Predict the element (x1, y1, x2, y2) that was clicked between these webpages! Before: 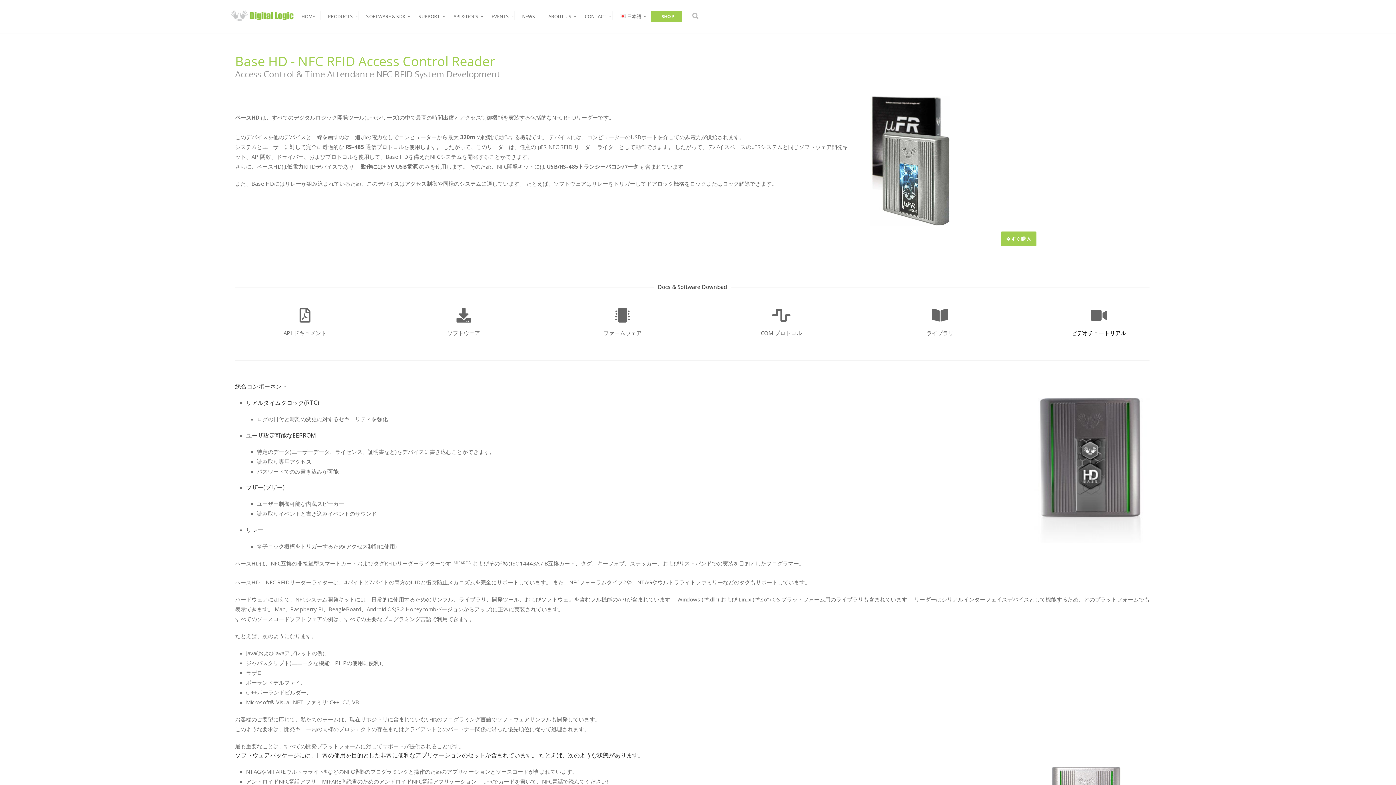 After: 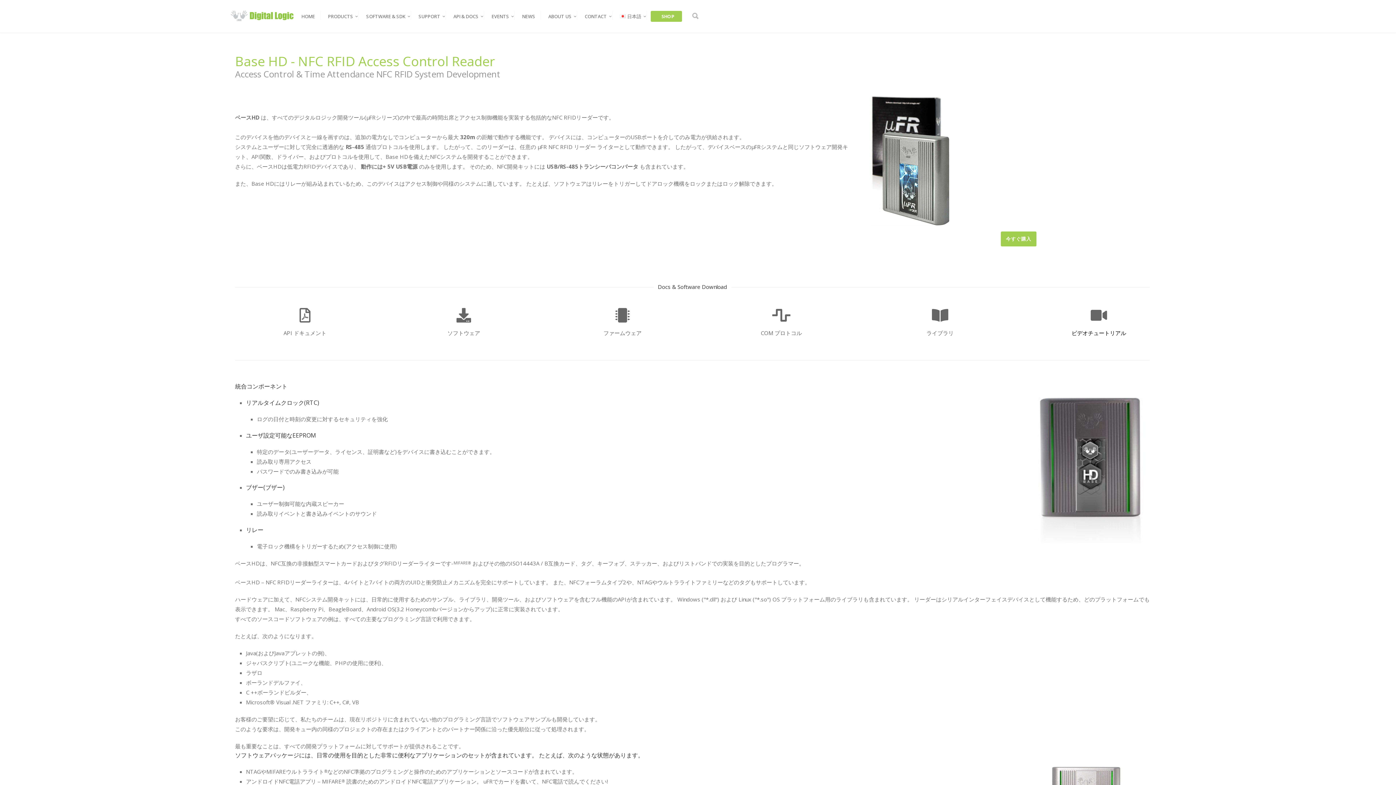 Action: bbox: (771, 305, 791, 325)